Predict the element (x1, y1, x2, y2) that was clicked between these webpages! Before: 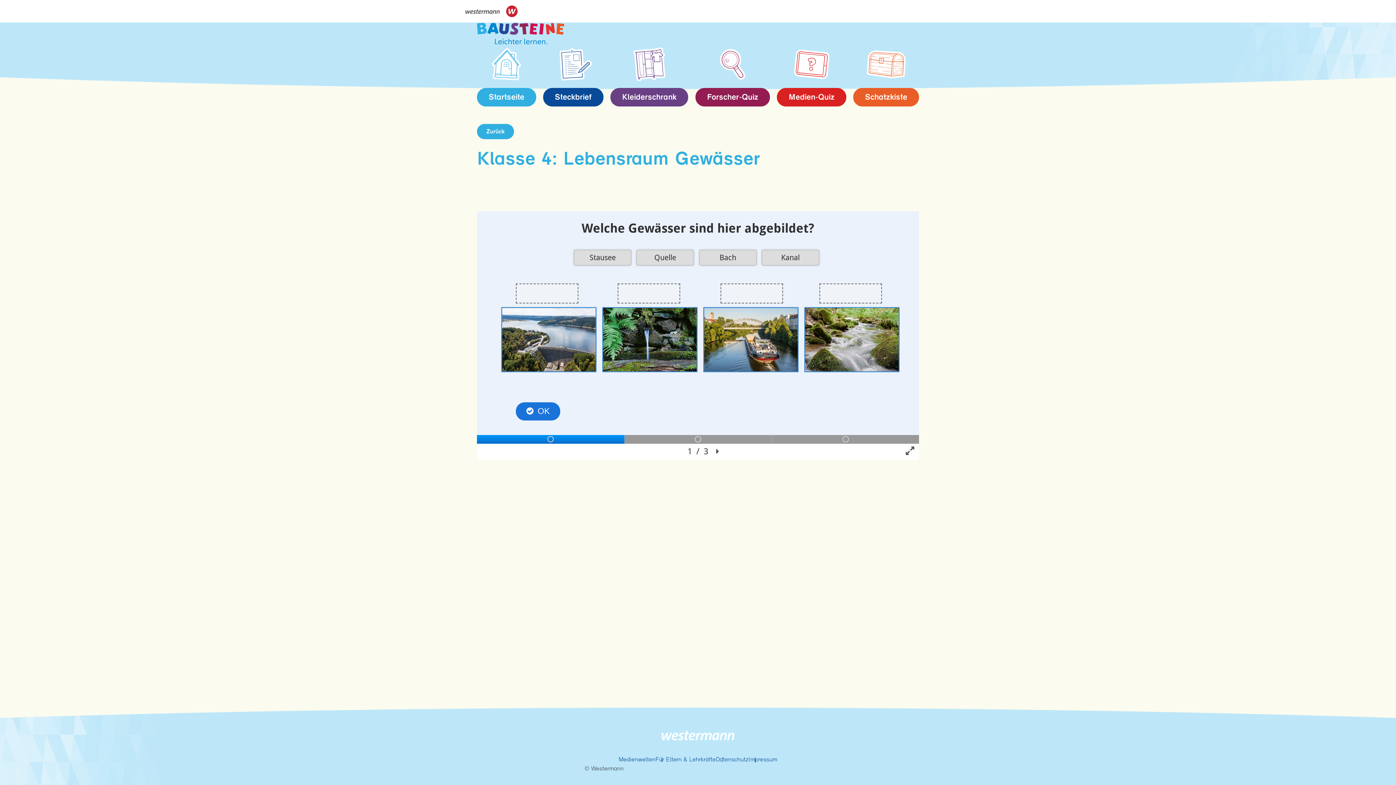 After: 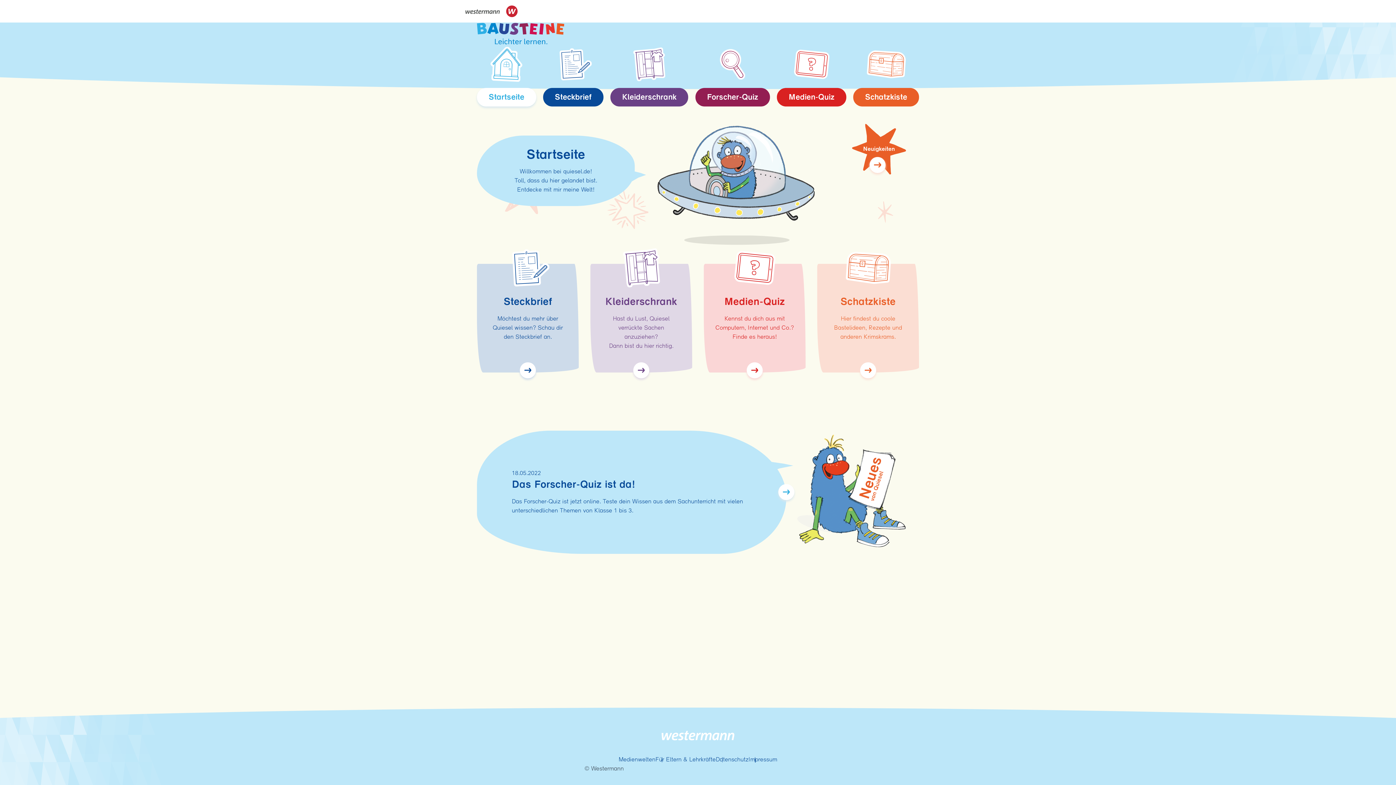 Action: bbox: (661, 736, 734, 742)